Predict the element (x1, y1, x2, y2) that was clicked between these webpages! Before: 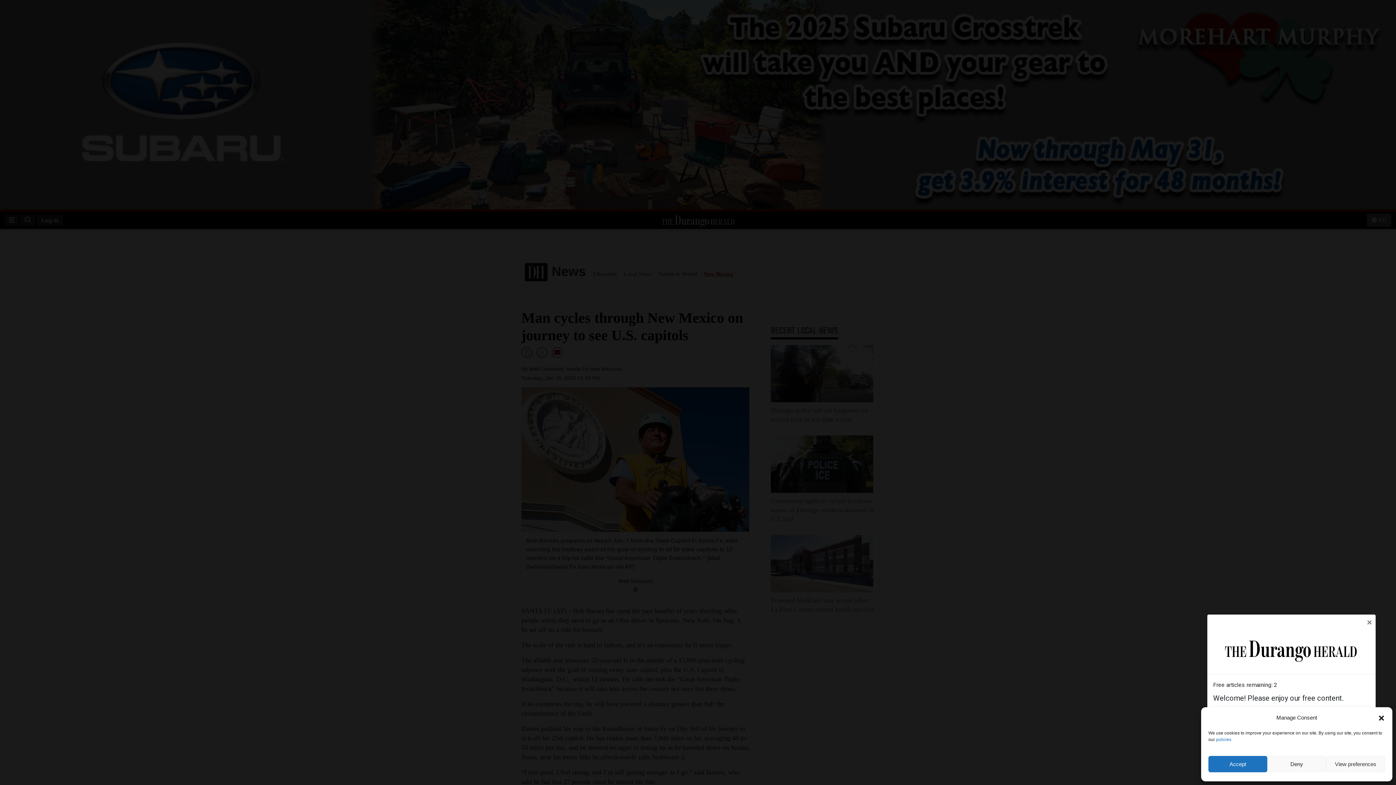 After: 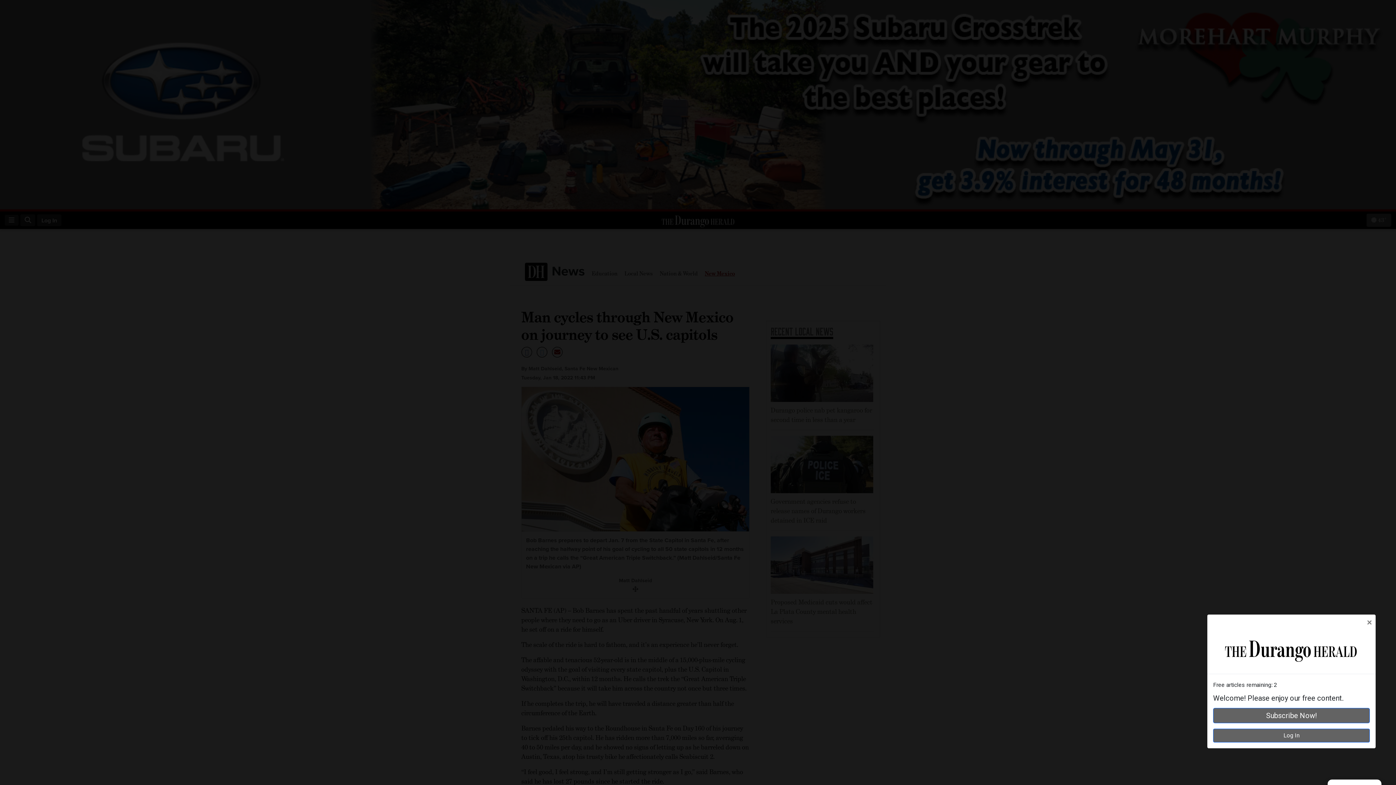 Action: label: Accept bbox: (1208, 756, 1267, 772)